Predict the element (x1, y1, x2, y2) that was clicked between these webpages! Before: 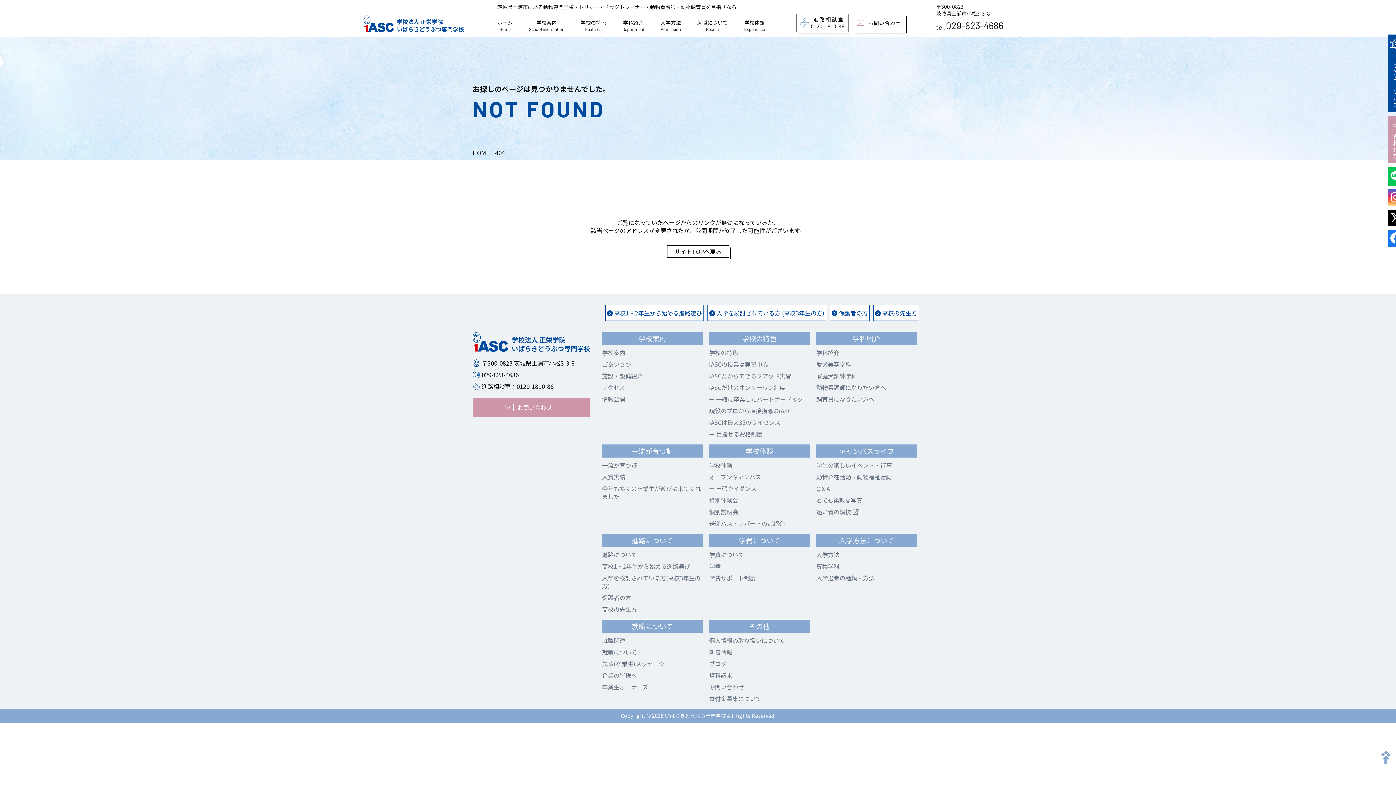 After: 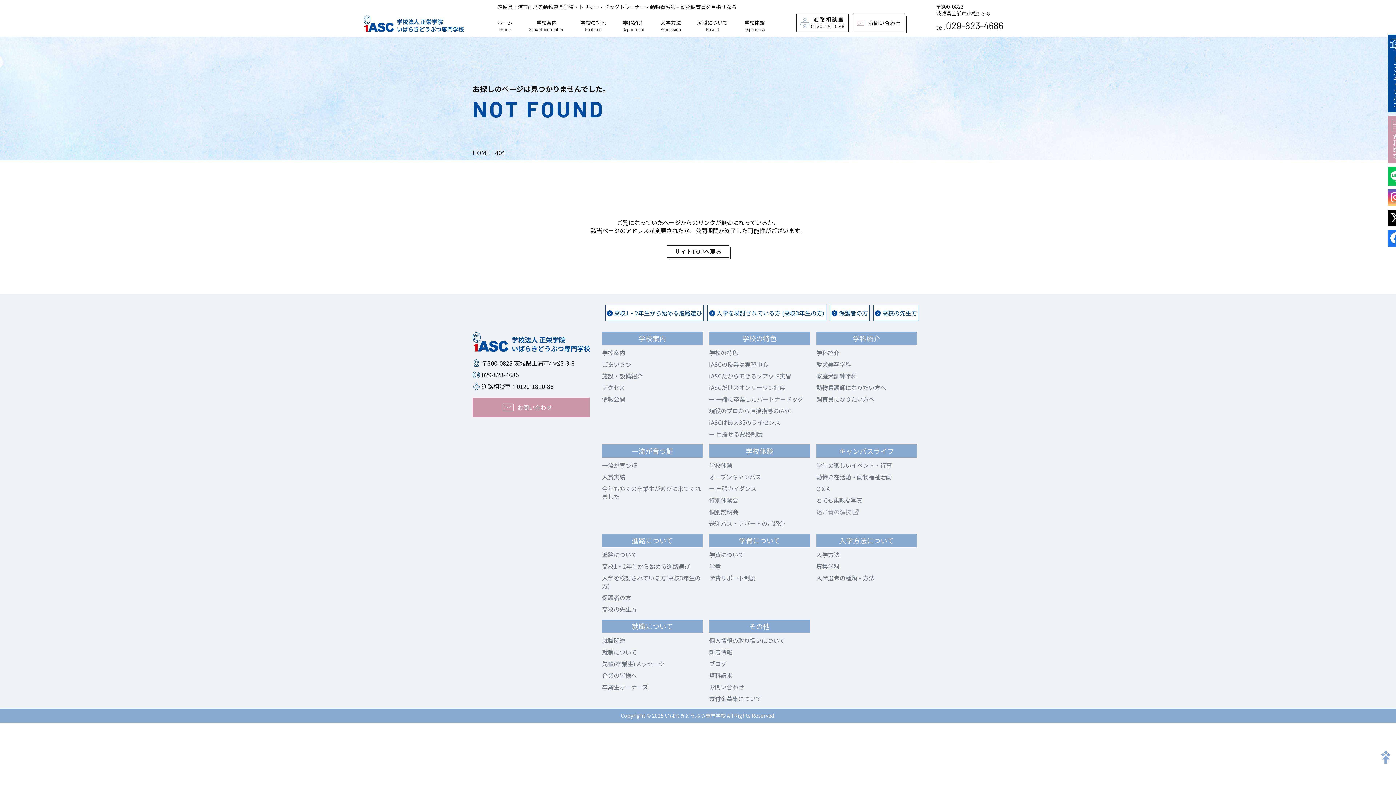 Action: label: 遠い昔の演技  bbox: (816, 507, 858, 516)